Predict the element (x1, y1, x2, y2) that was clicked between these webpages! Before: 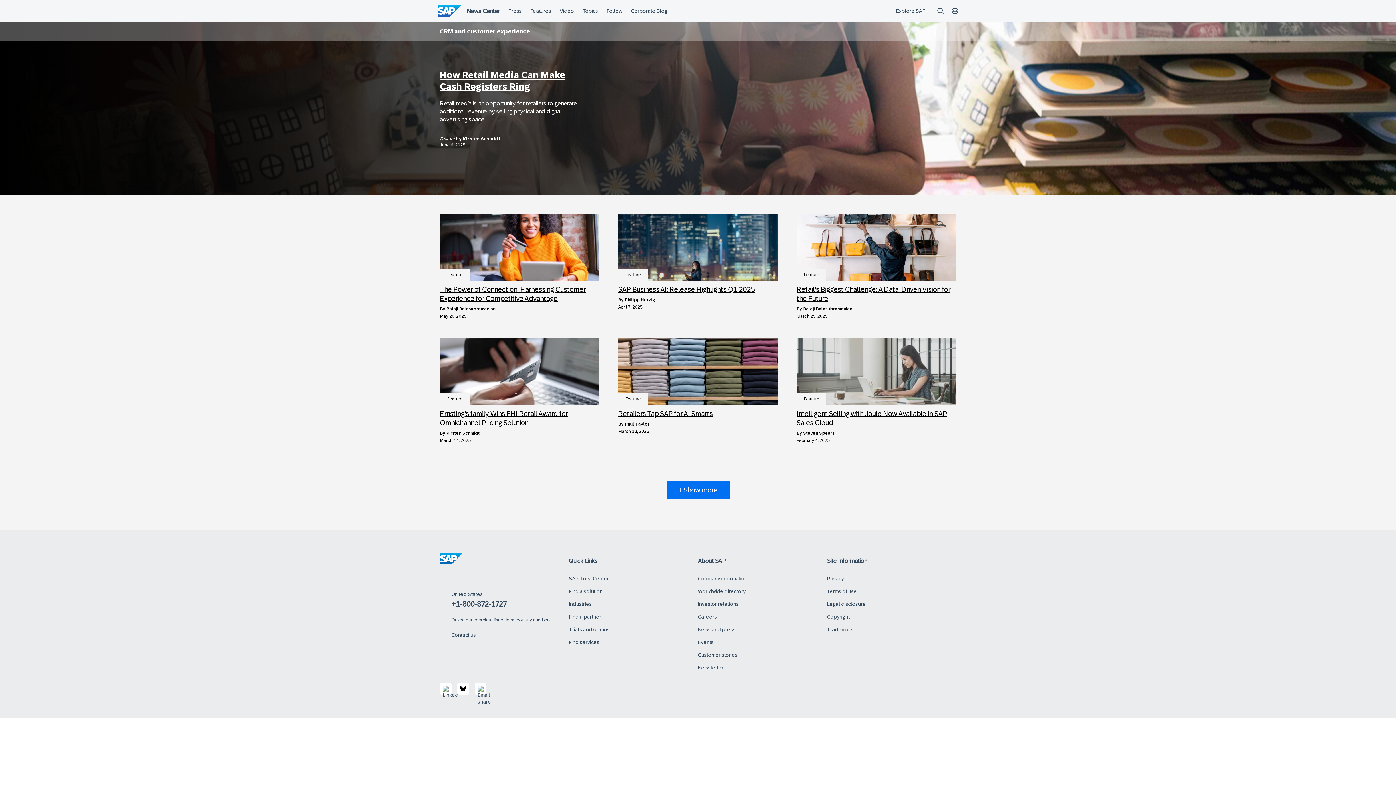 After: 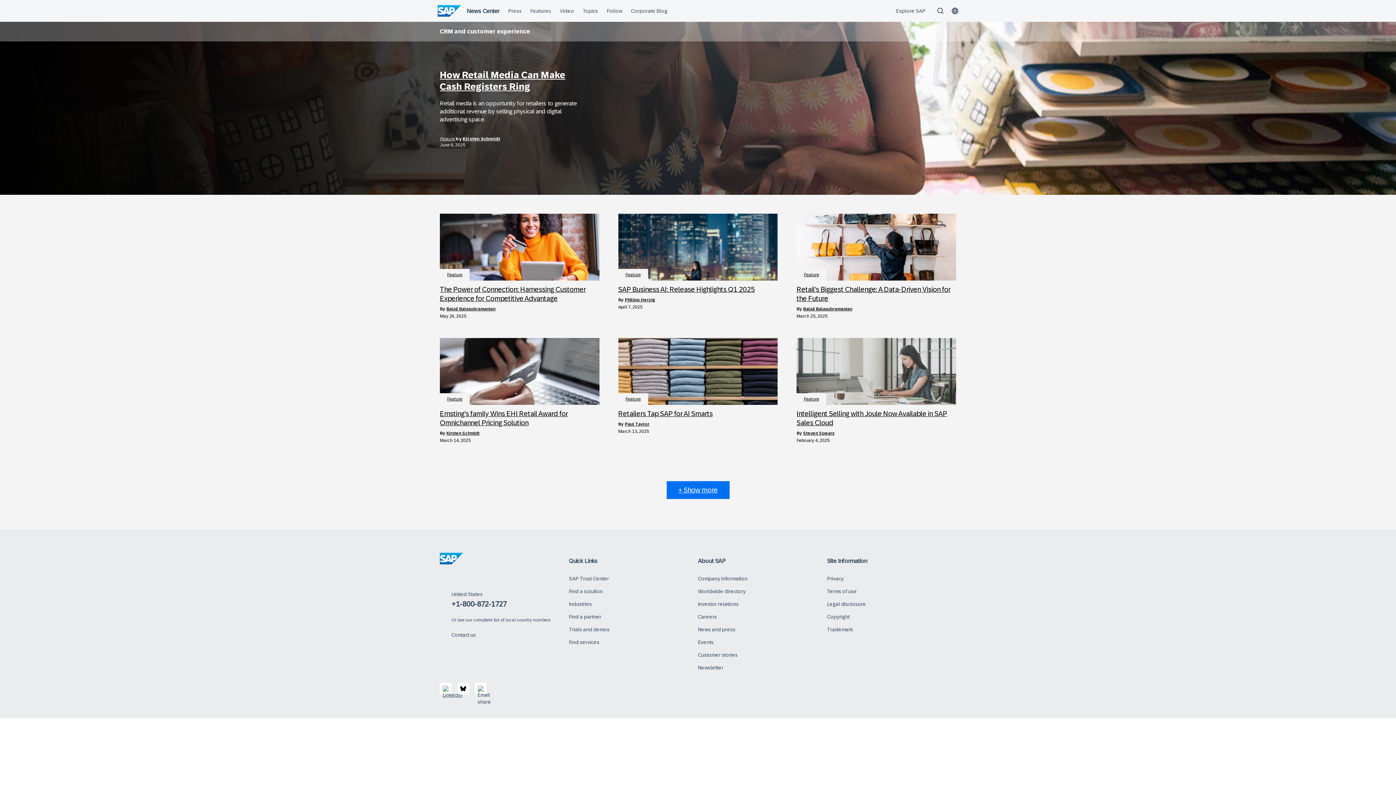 Action: bbox: (440, 683, 451, 694)